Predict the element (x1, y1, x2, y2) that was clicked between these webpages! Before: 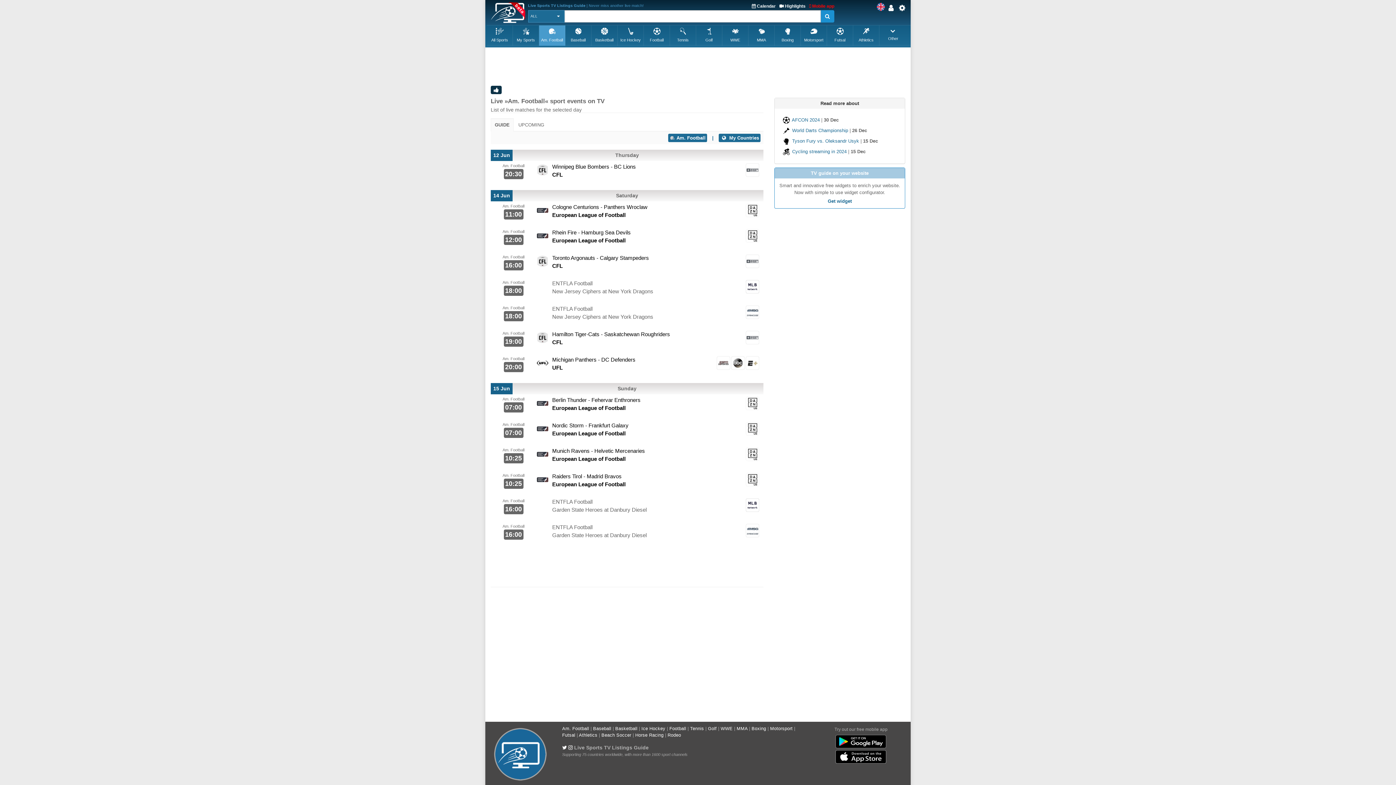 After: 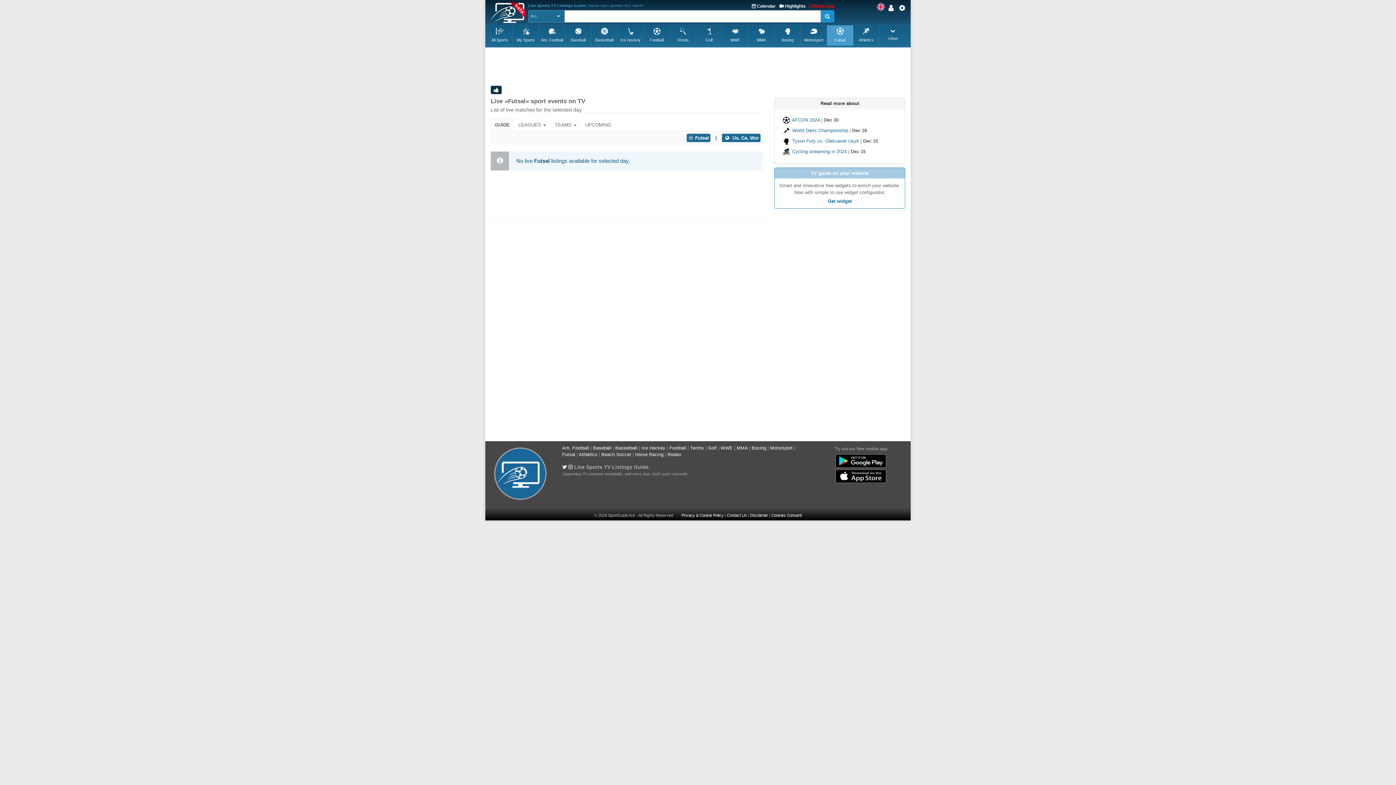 Action: bbox: (562, 733, 575, 738) label: Futsal